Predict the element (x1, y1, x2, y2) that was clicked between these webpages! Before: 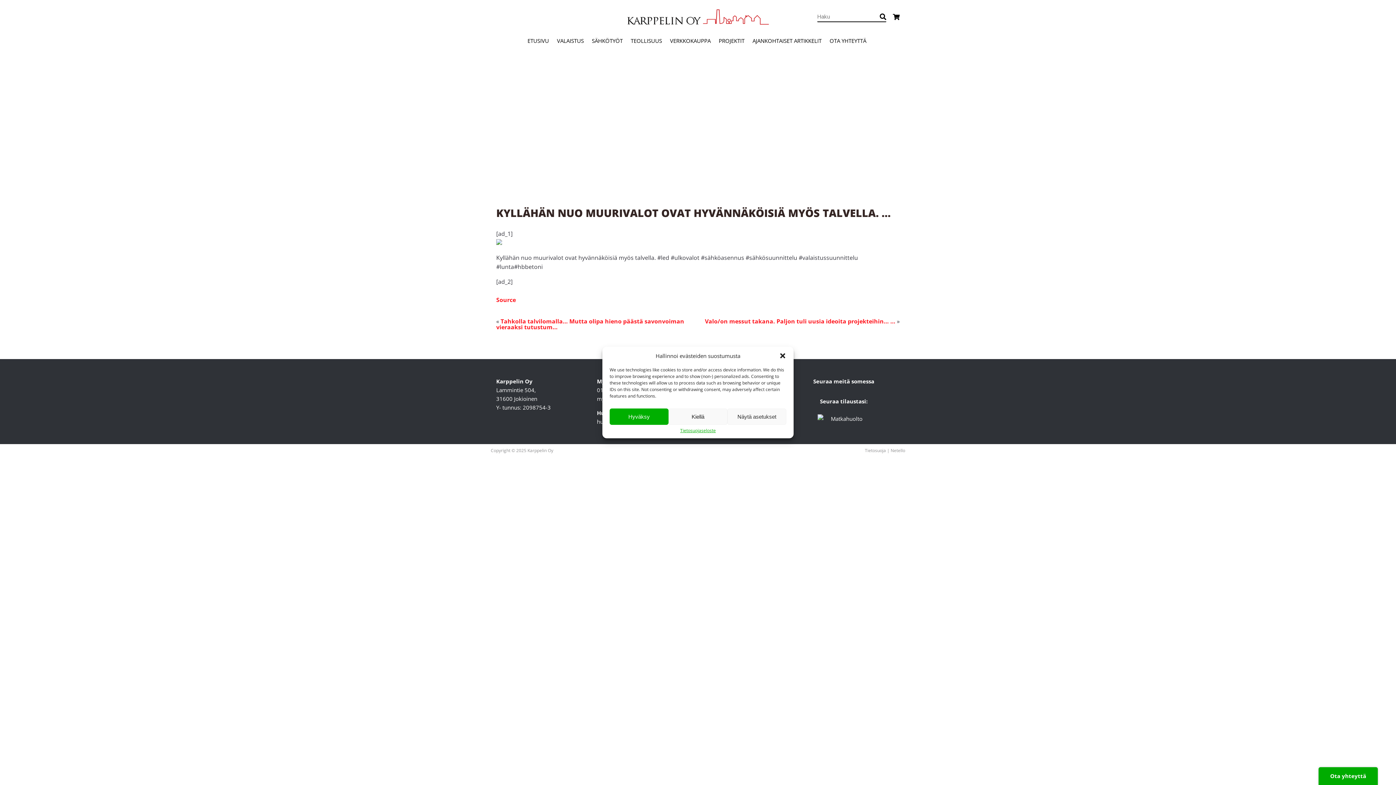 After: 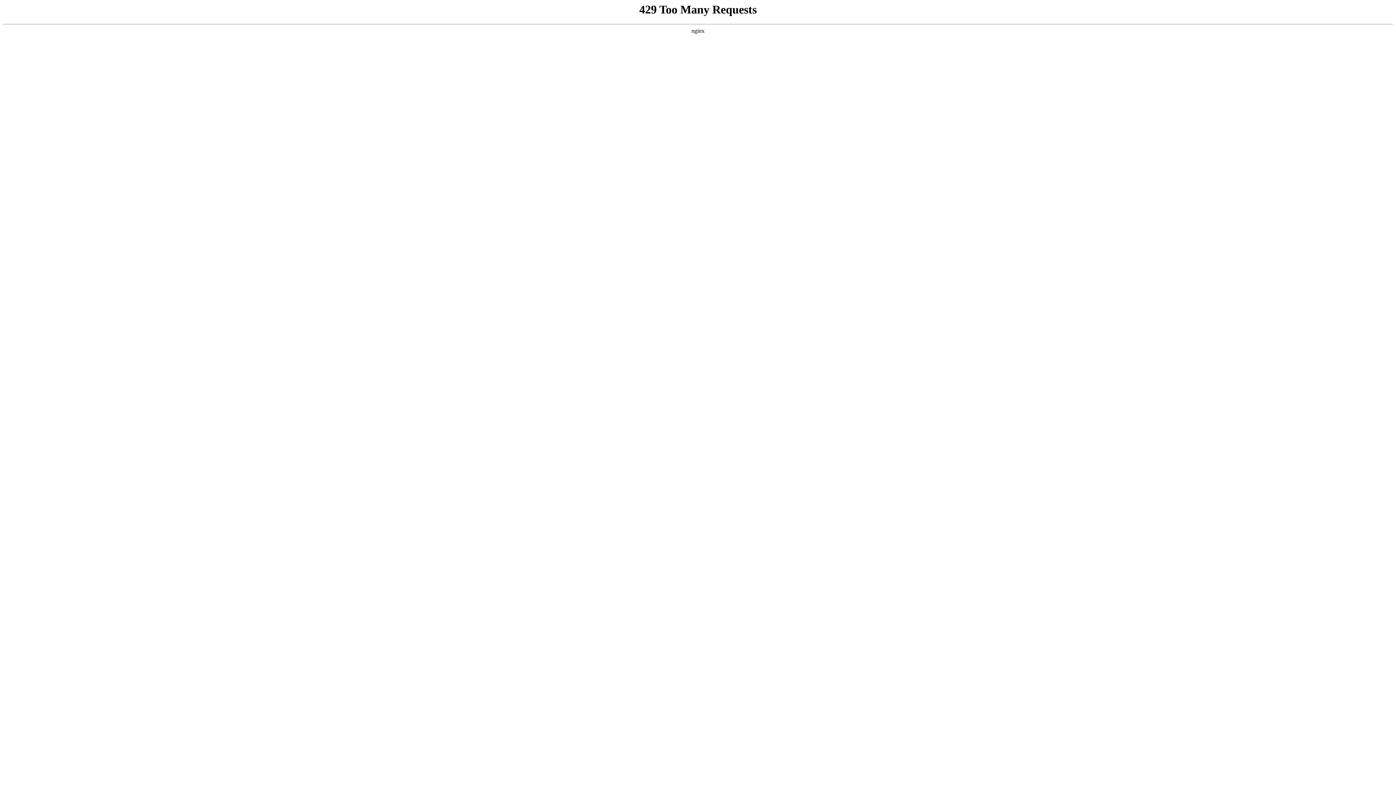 Action: bbox: (591, 36, 623, 45) label: SÄHKÖTYÖT